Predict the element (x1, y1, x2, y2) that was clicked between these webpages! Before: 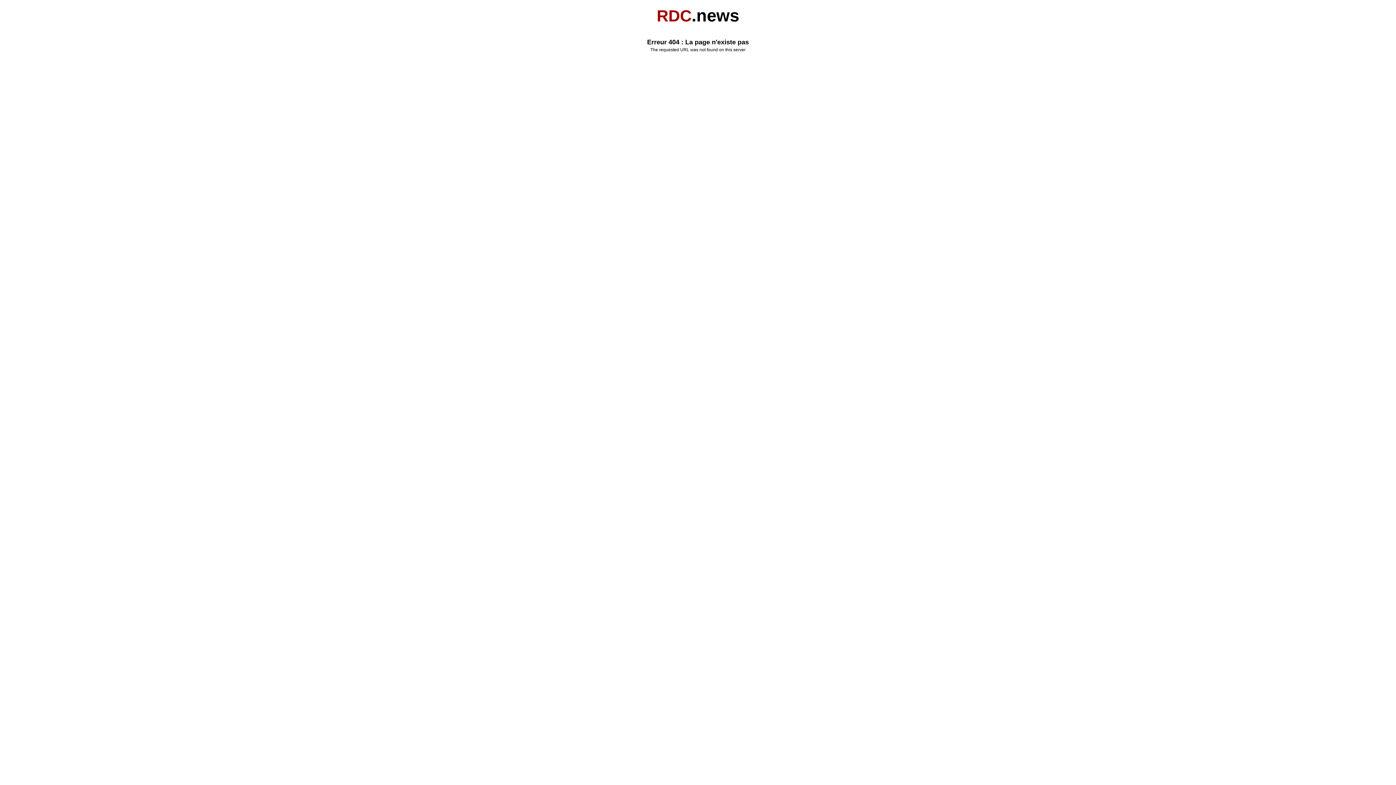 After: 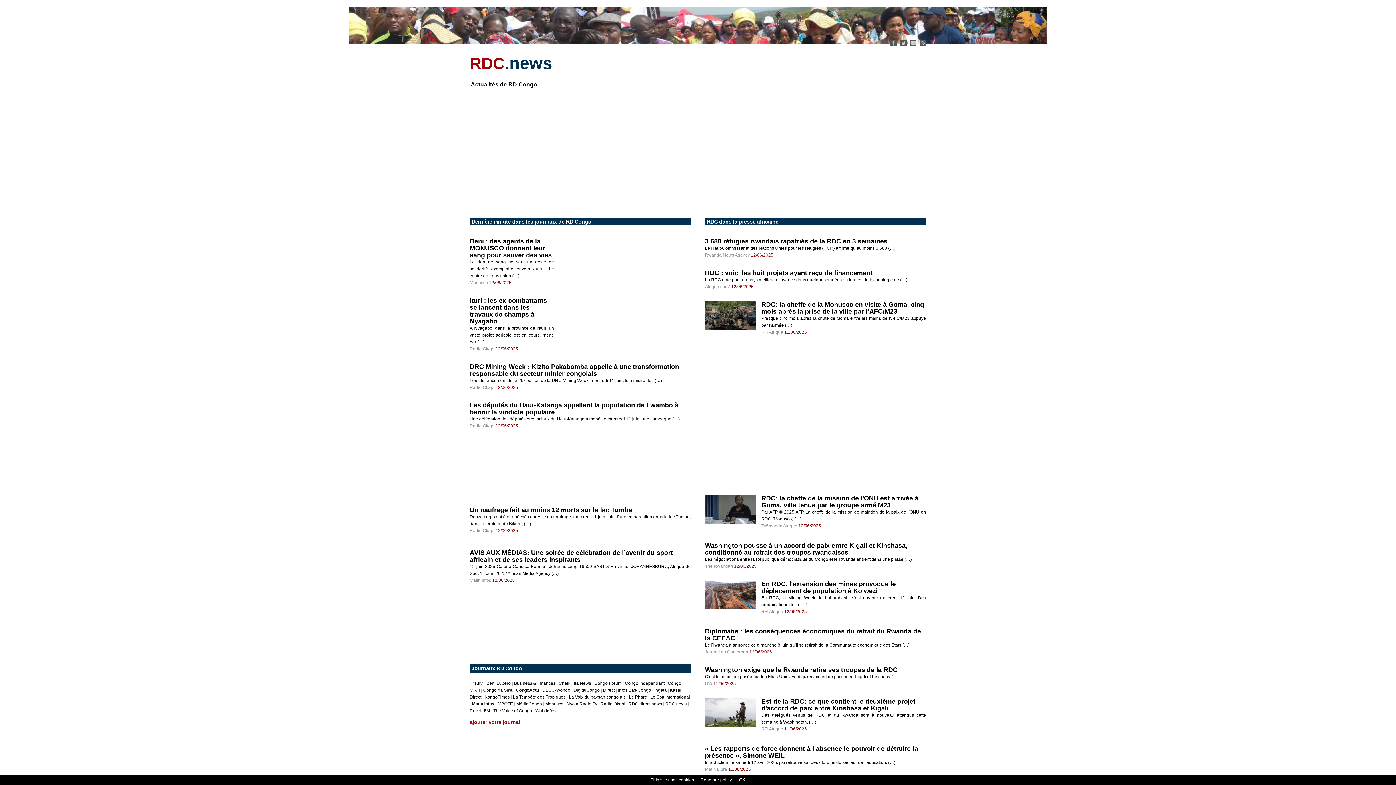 Action: label: RDC.news bbox: (656, 17, 739, 22)